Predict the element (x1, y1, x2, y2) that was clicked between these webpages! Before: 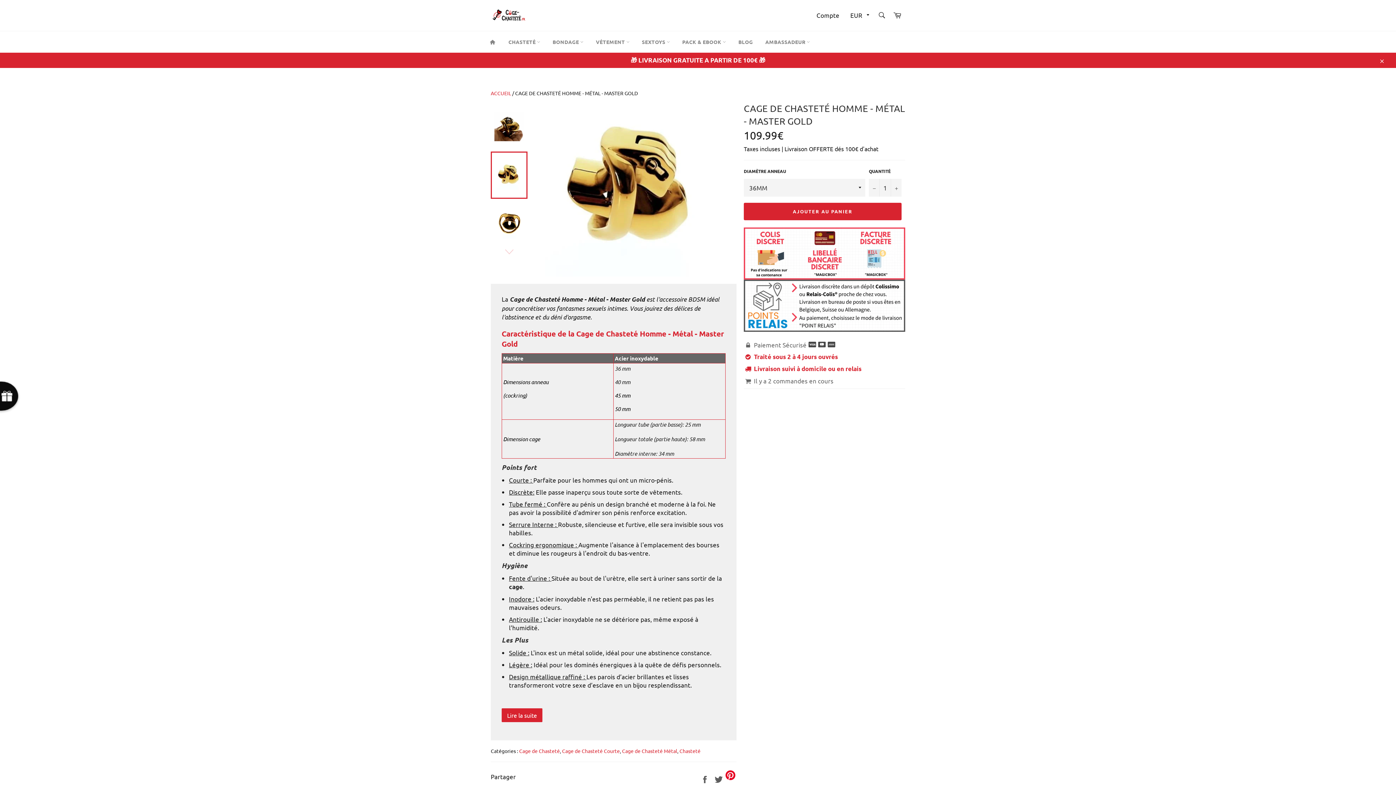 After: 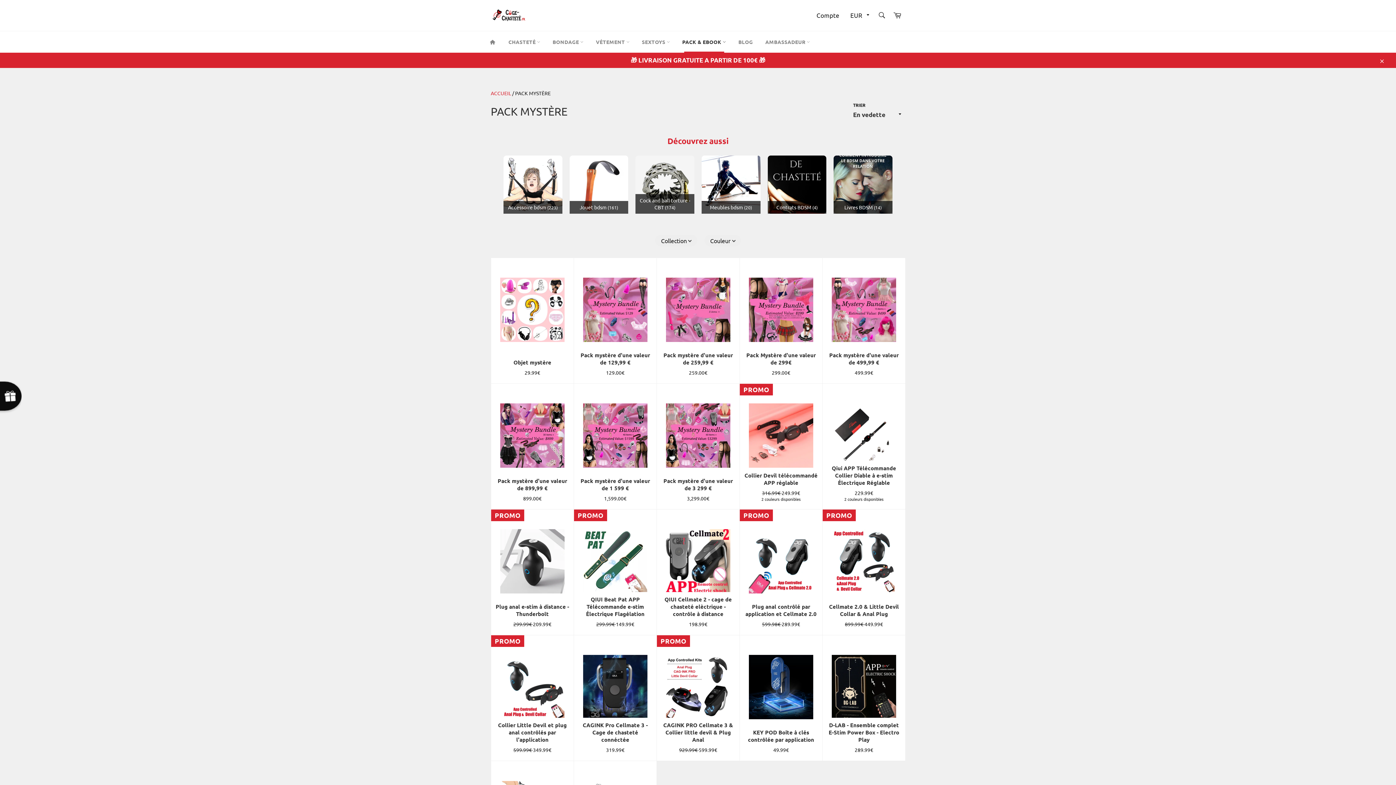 Action: label: PACK & EBOOK  bbox: (676, 31, 731, 52)